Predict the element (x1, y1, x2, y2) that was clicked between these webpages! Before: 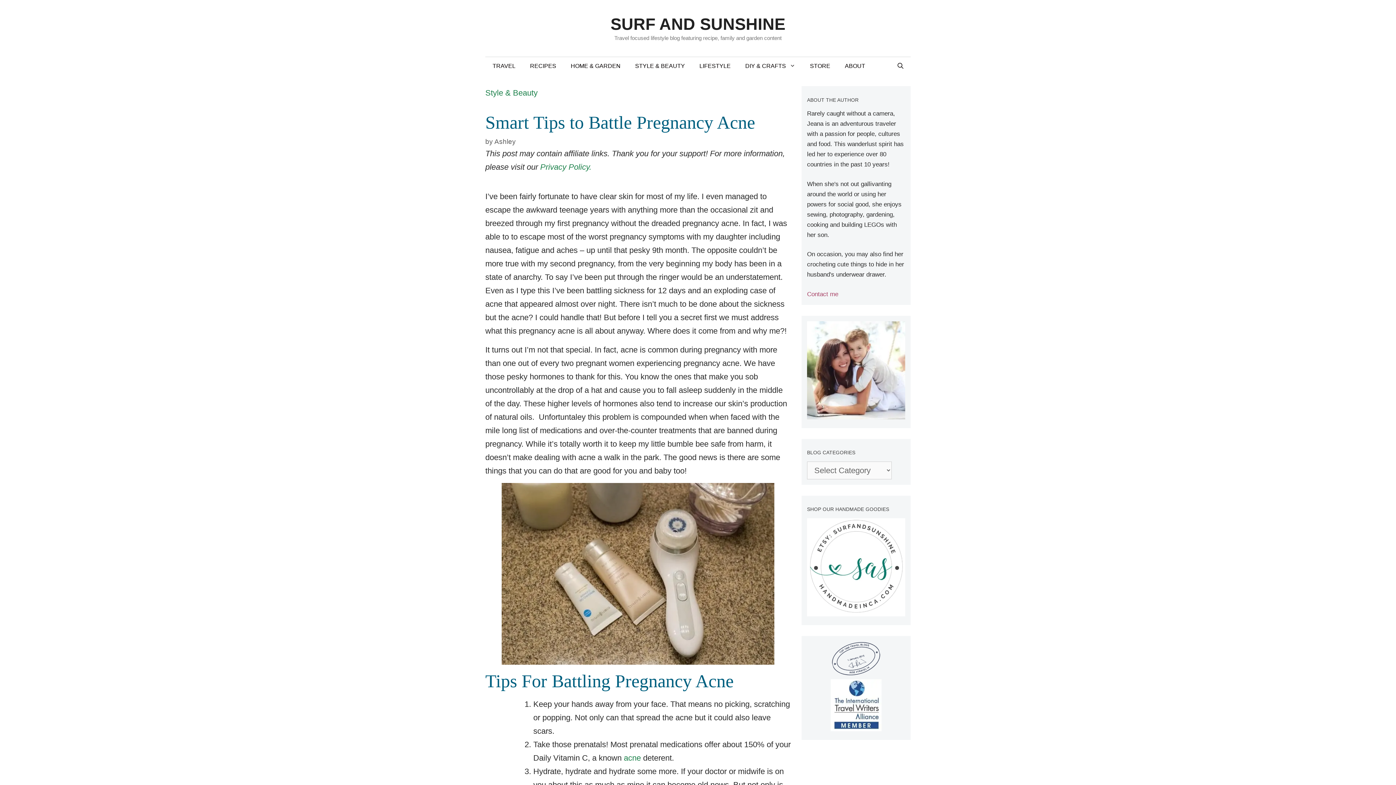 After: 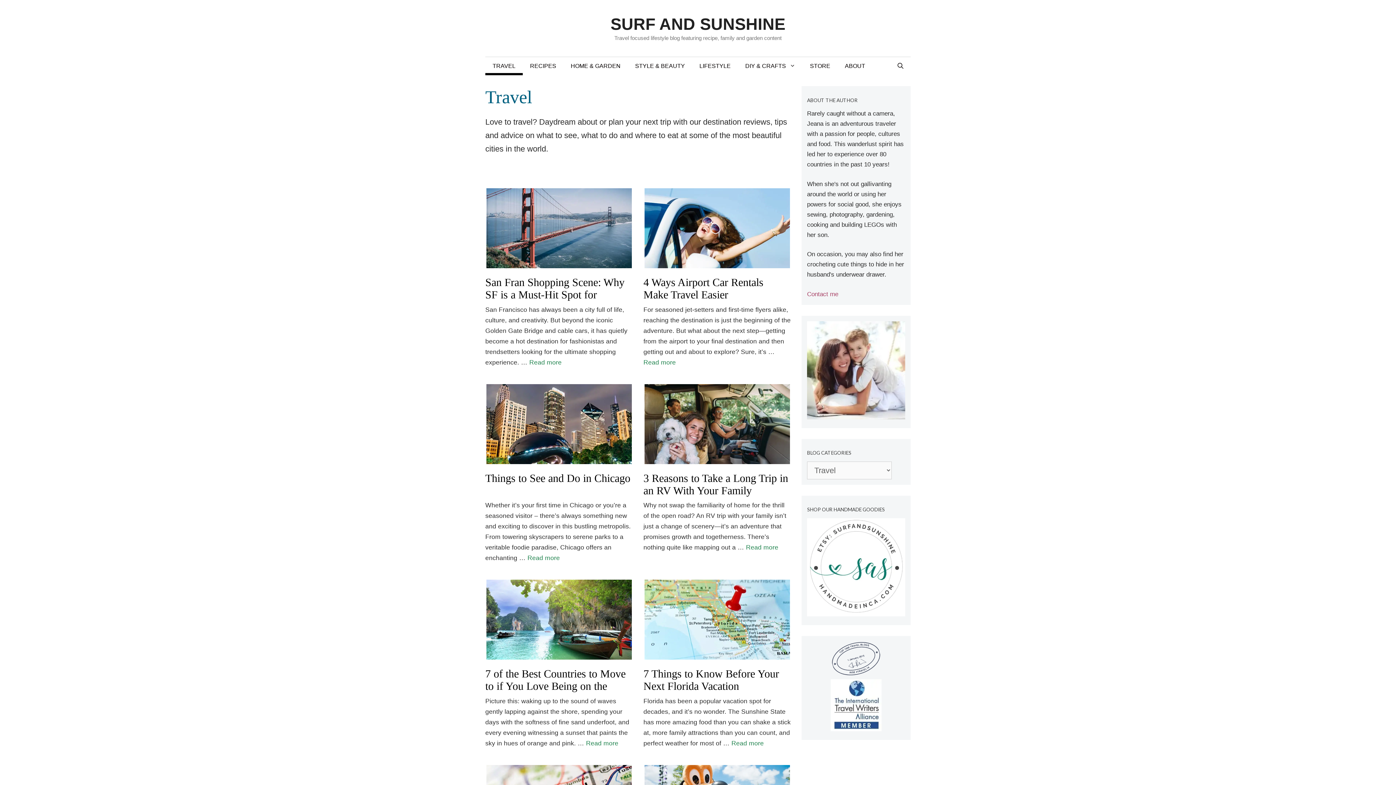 Action: bbox: (485, 57, 522, 75) label: TRAVEL